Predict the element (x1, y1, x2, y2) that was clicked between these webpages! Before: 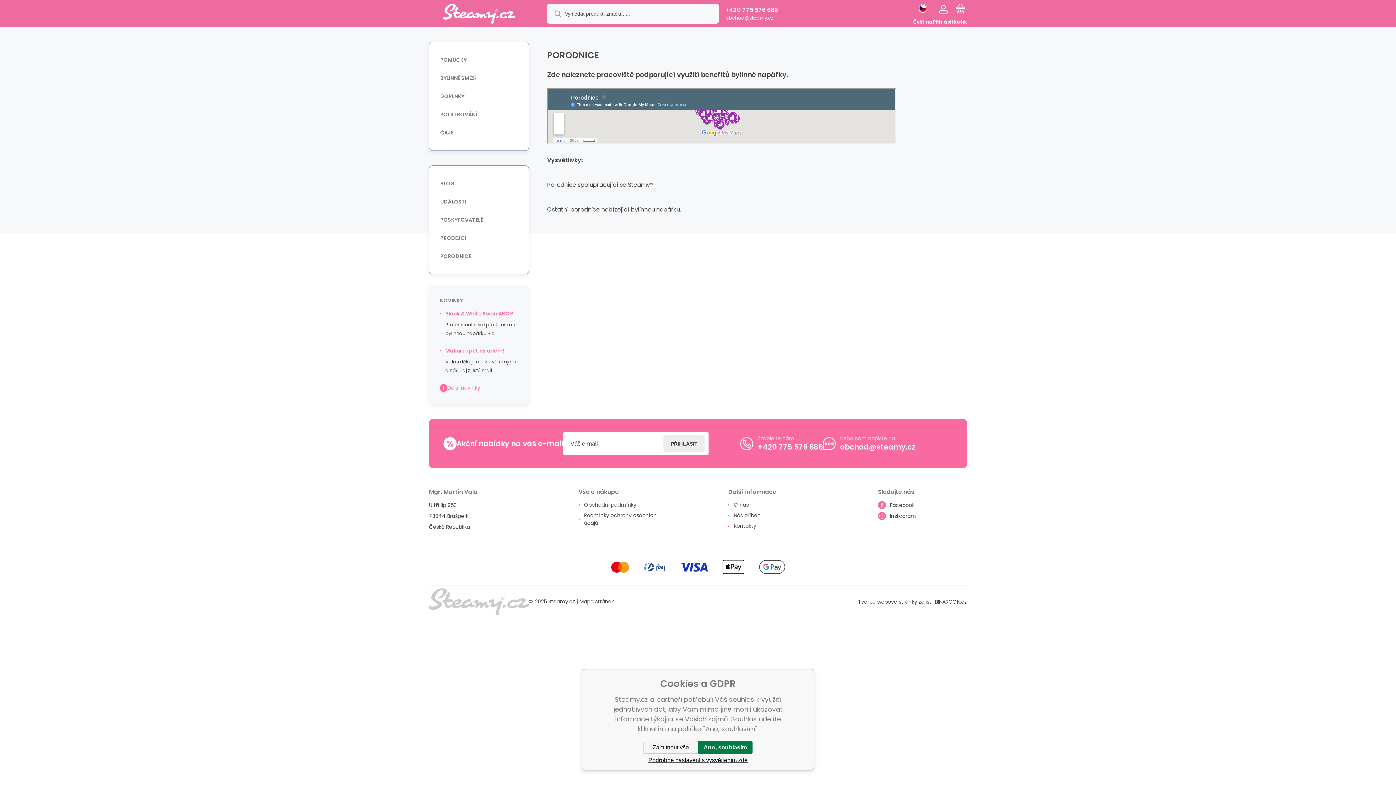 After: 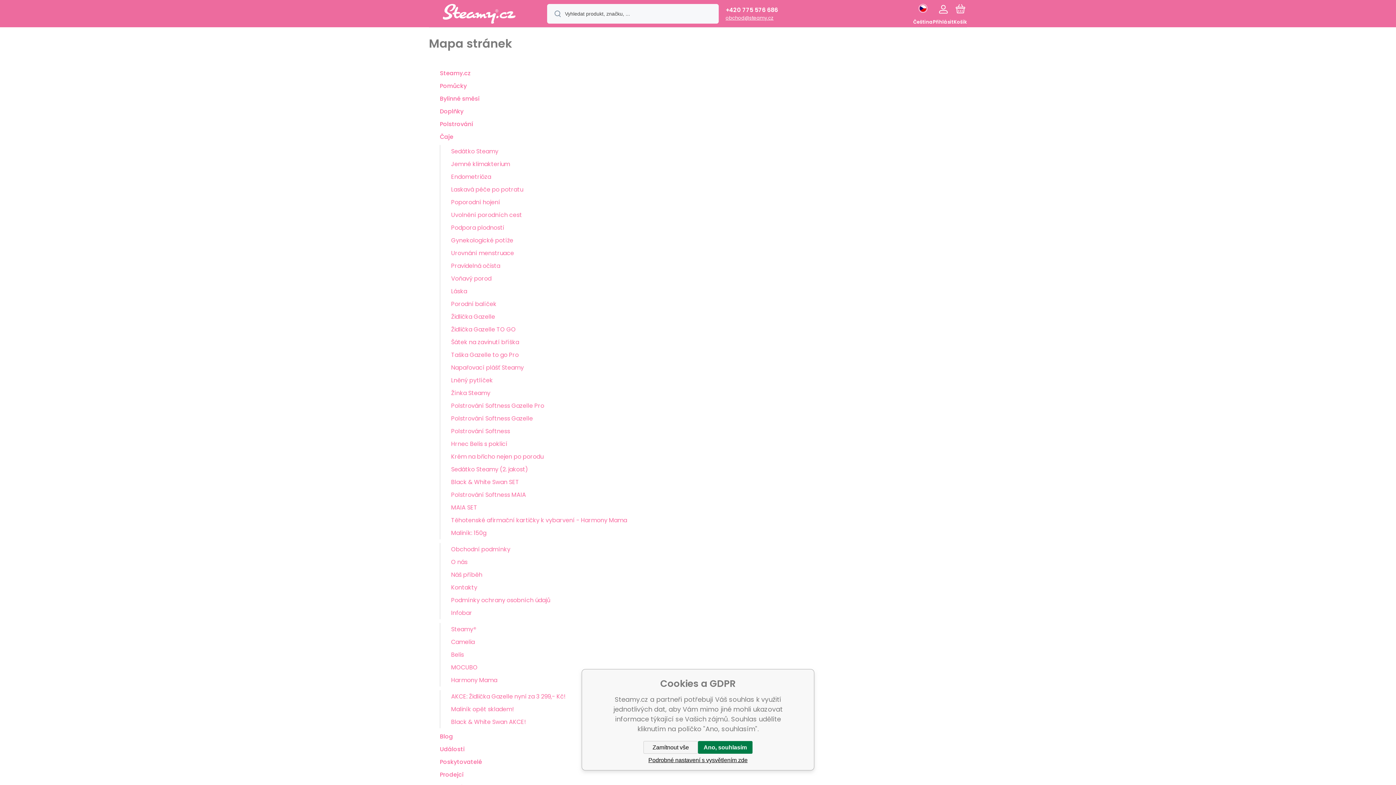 Action: bbox: (579, 598, 614, 605) label: Mapa stránek